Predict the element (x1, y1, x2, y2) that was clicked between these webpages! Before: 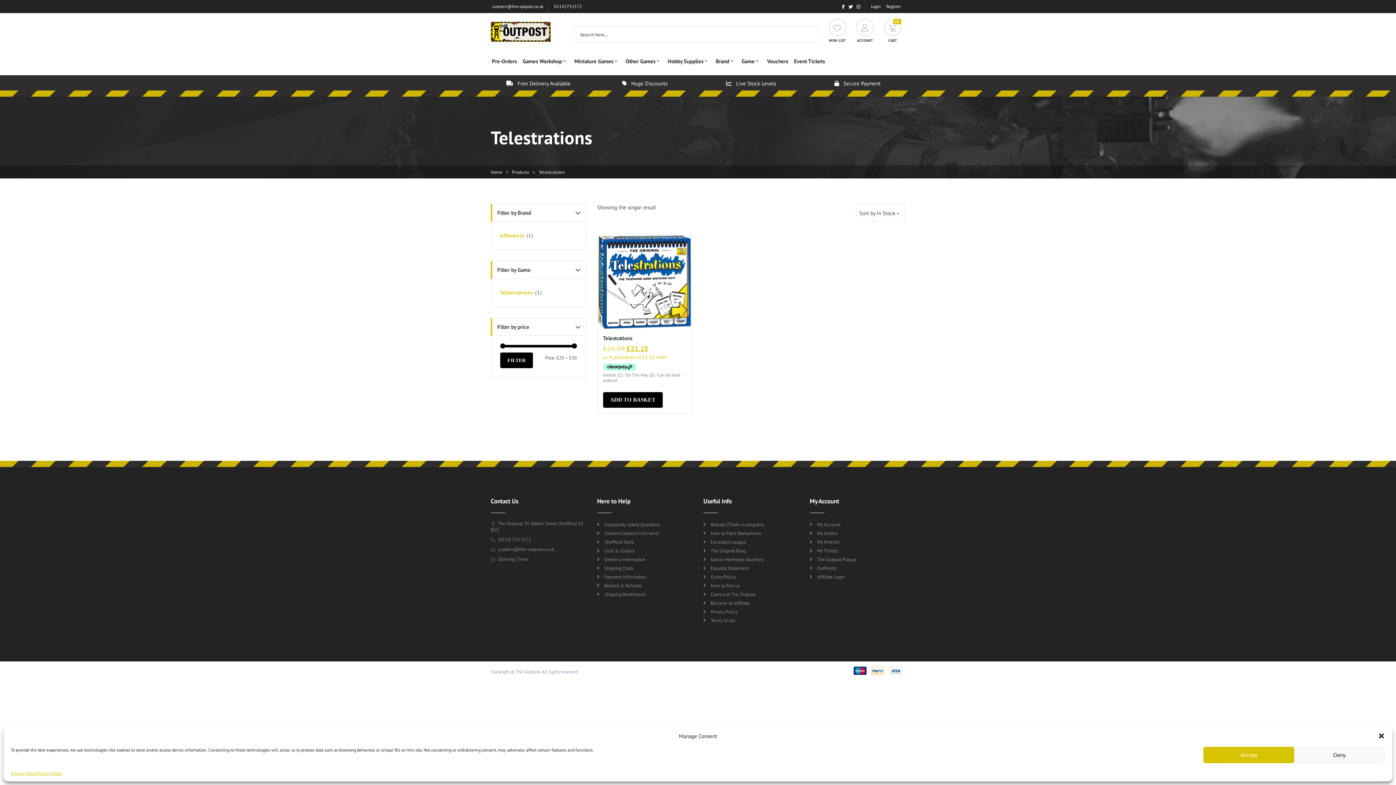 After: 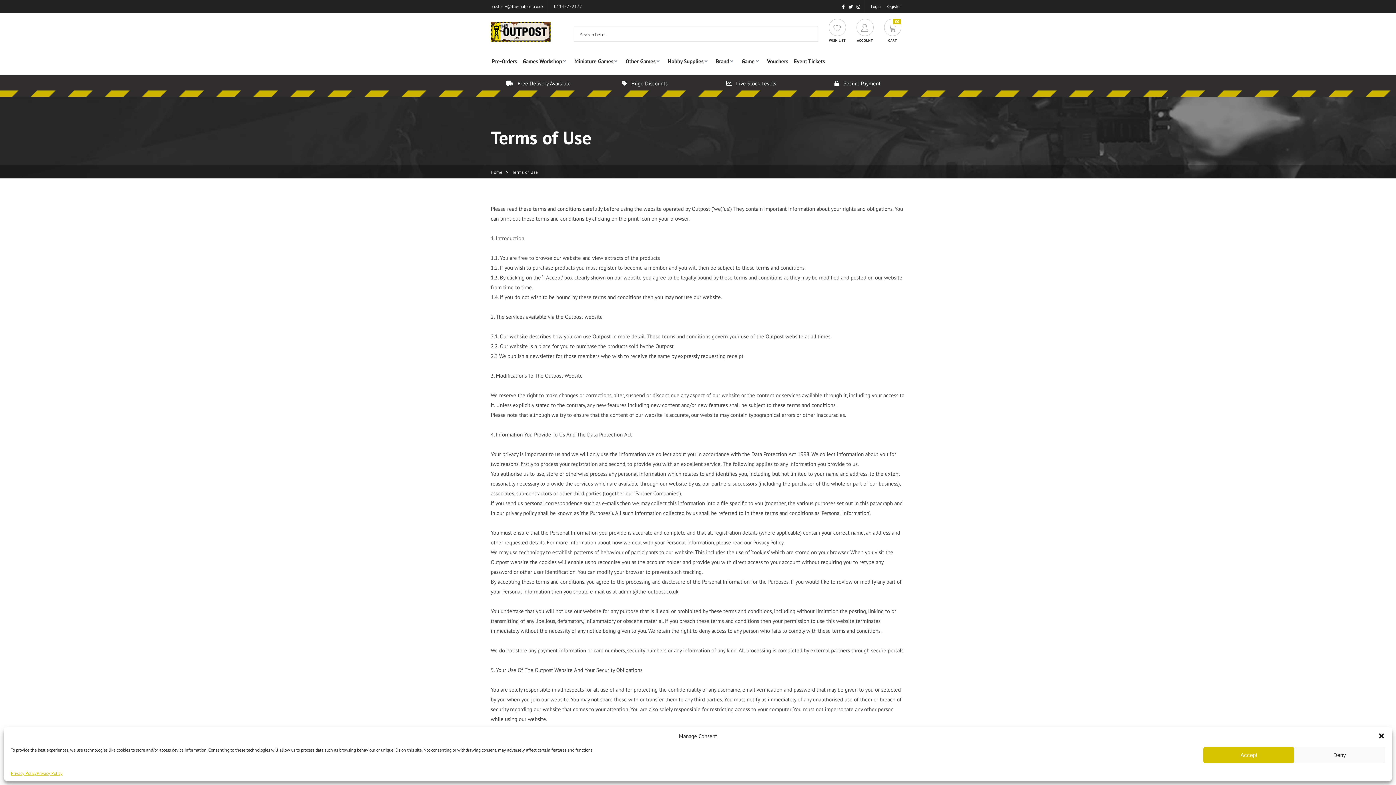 Action: bbox: (710, 612, 736, 618) label: Terms of Use